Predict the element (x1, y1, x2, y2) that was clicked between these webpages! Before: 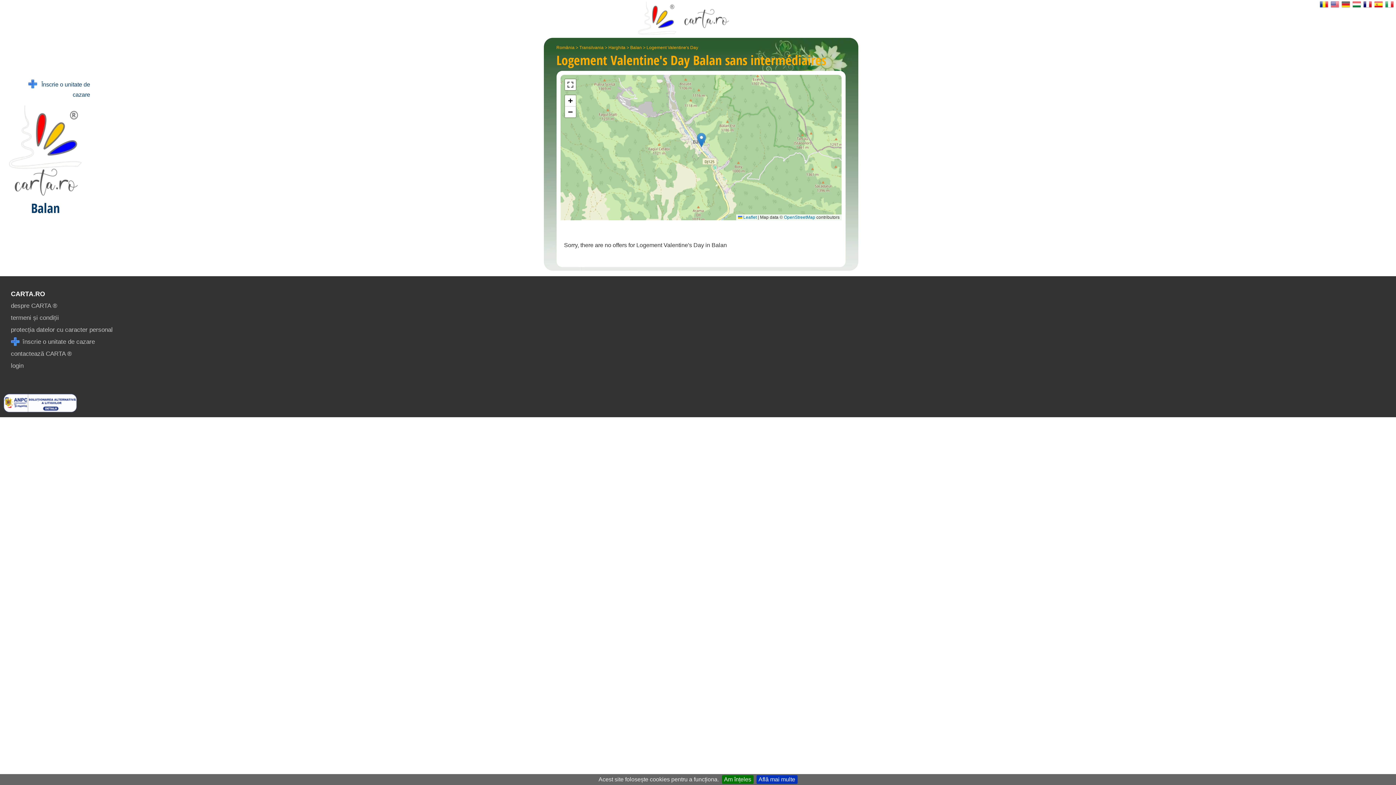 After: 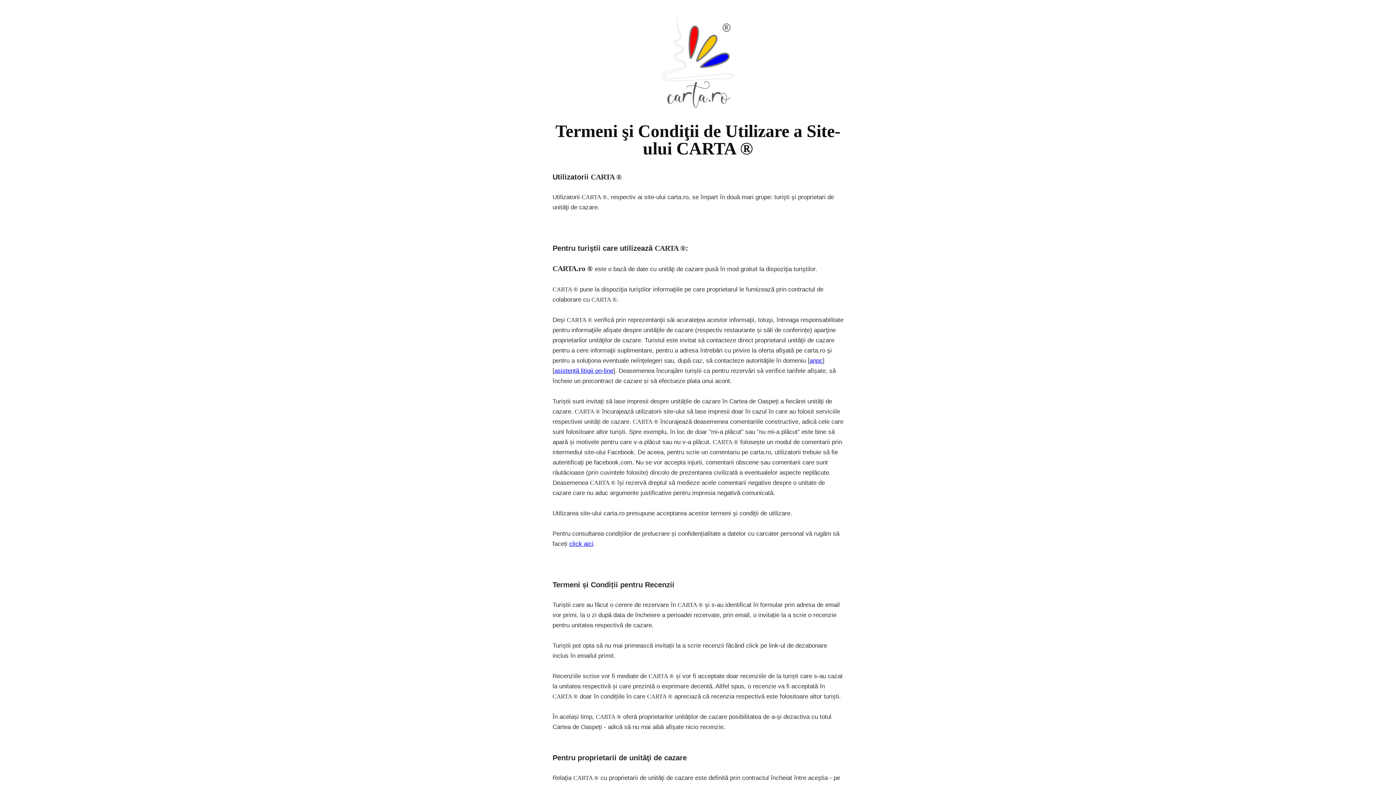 Action: label: termeni și condiții bbox: (10, 314, 58, 321)